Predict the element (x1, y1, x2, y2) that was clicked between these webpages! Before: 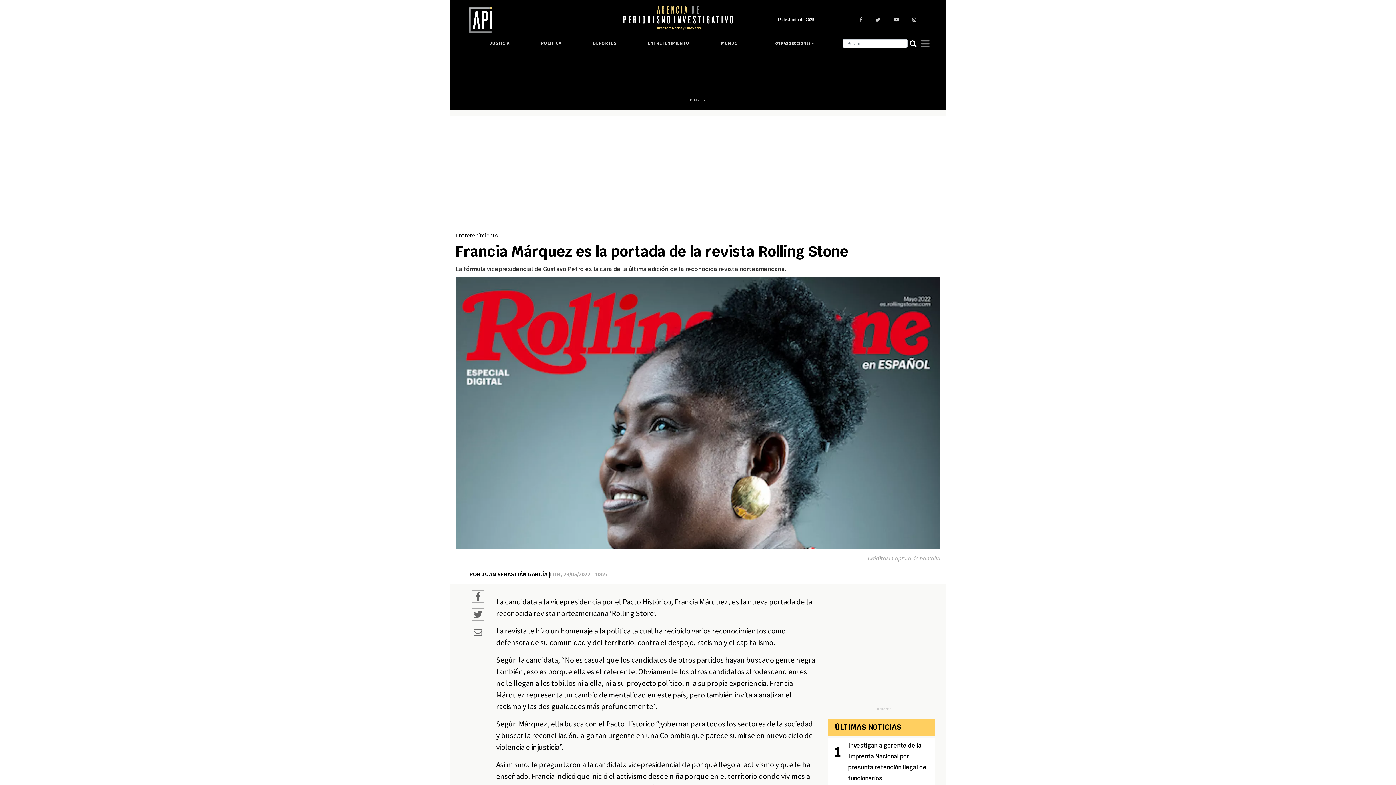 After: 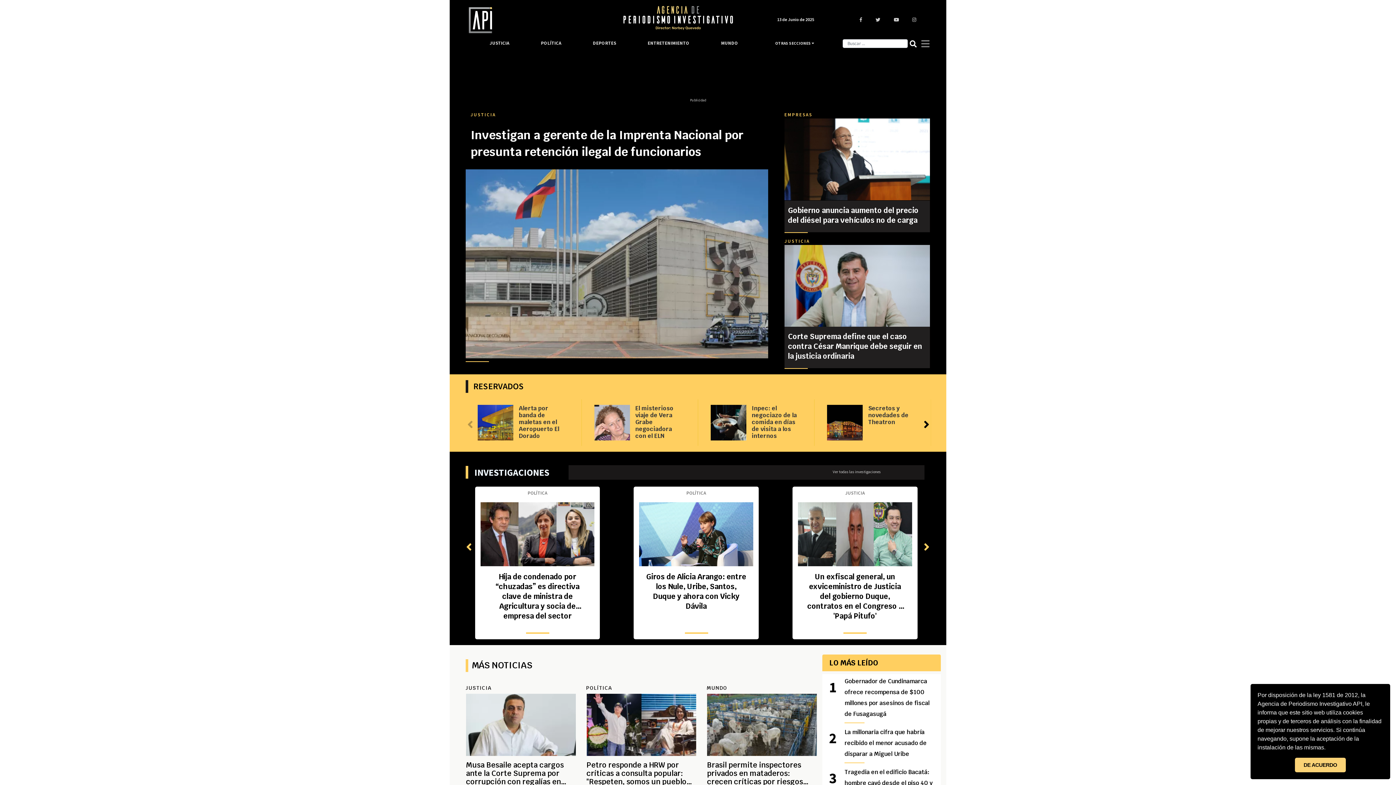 Action: bbox: (465, 2, 608, 37)